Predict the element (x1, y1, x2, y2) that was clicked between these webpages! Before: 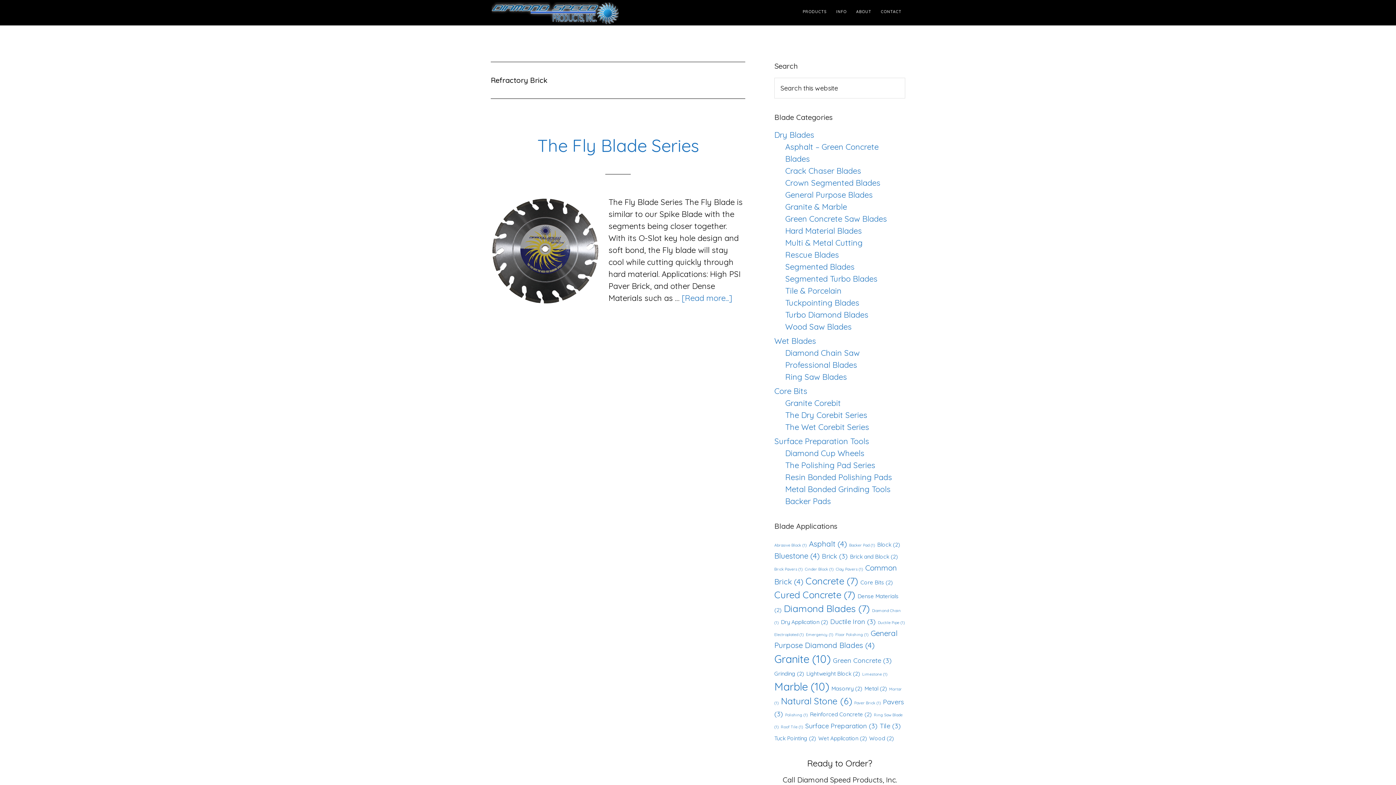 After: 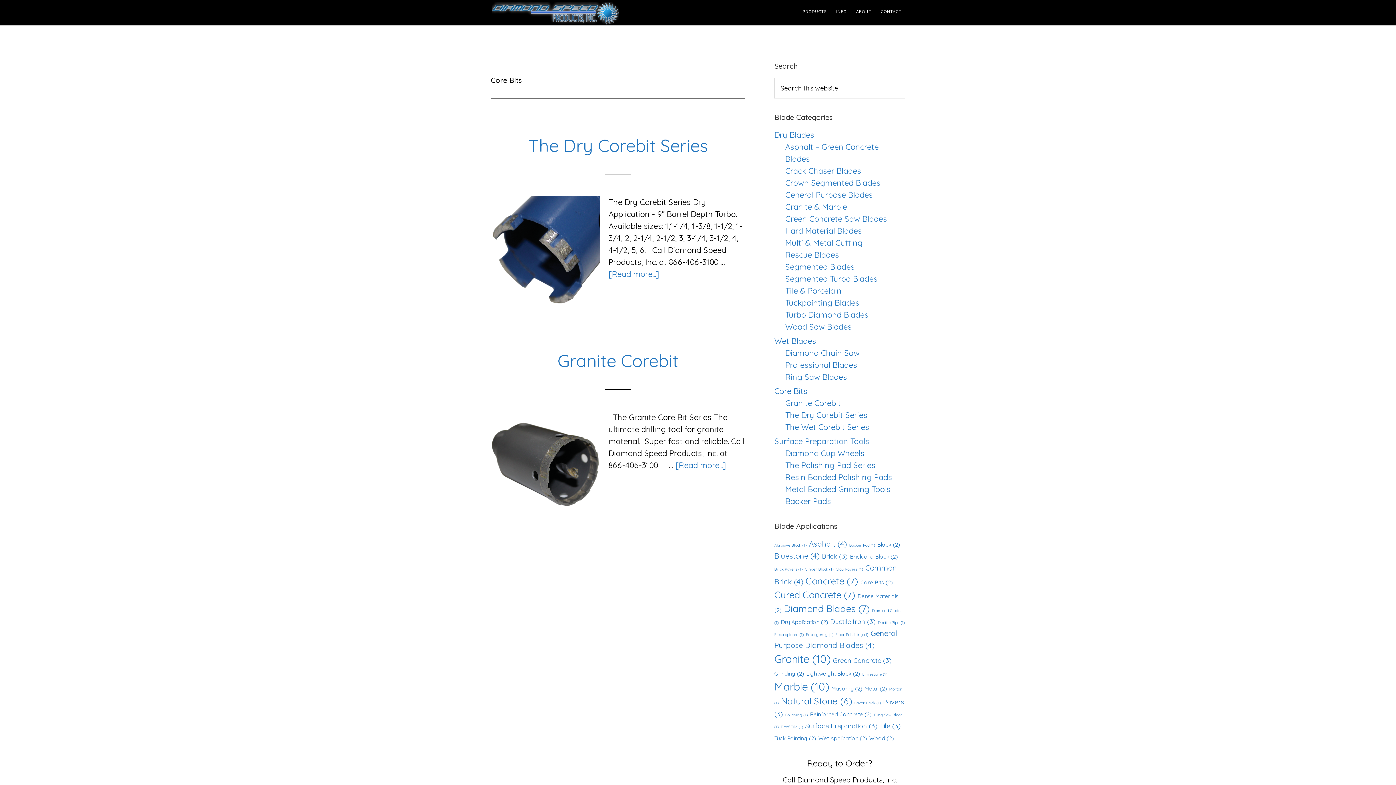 Action: label: Core Bits (2 items) bbox: (860, 579, 893, 586)